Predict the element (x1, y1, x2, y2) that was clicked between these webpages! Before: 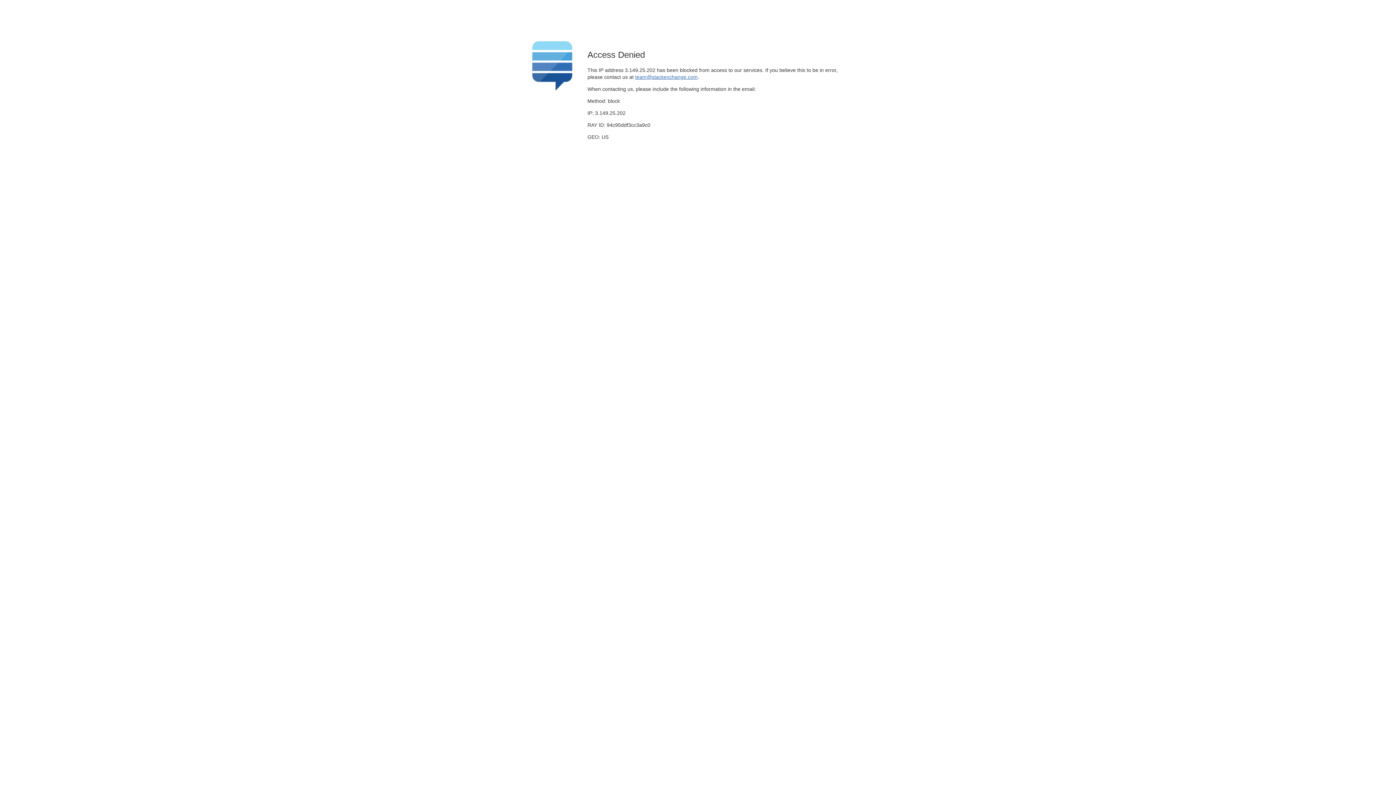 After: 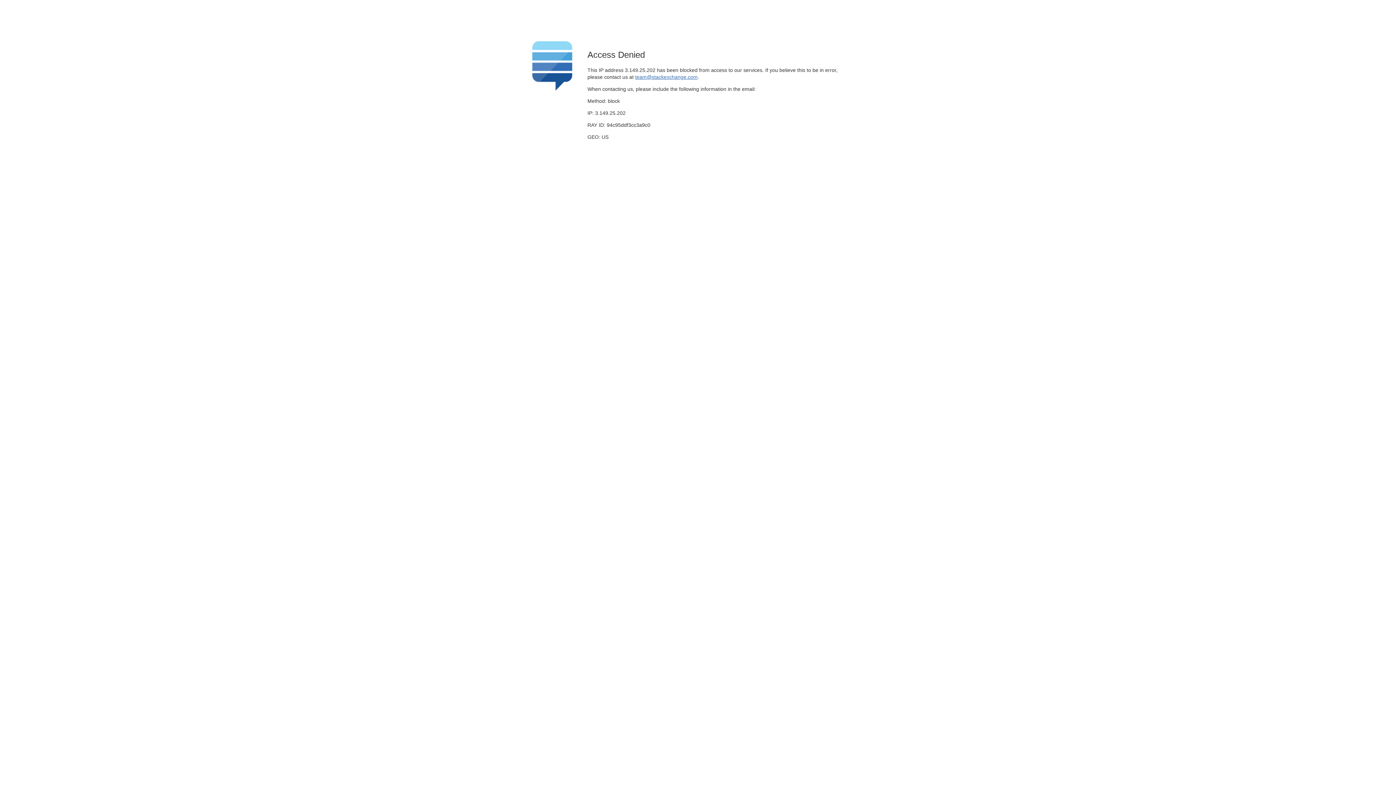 Action: bbox: (635, 74, 697, 79) label: team@stackexchange.com